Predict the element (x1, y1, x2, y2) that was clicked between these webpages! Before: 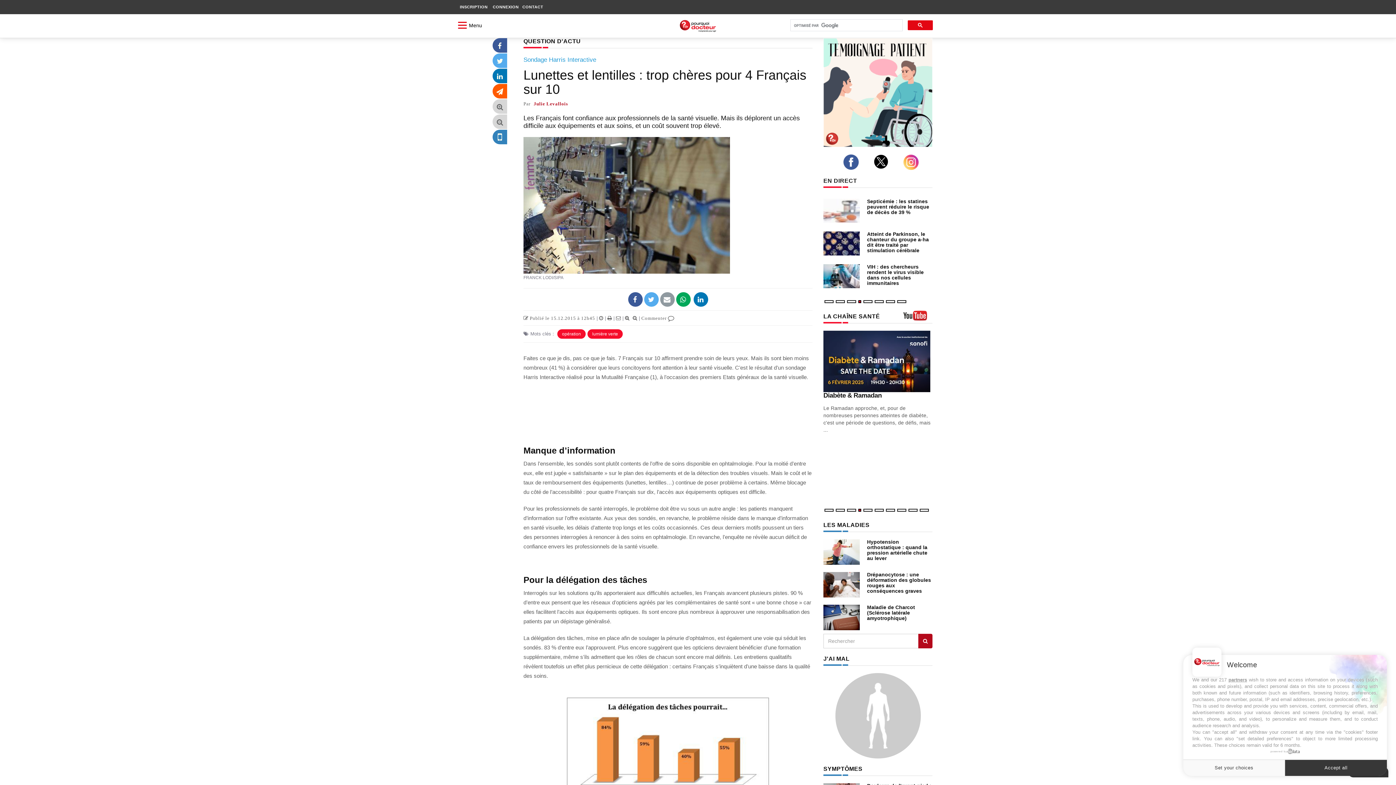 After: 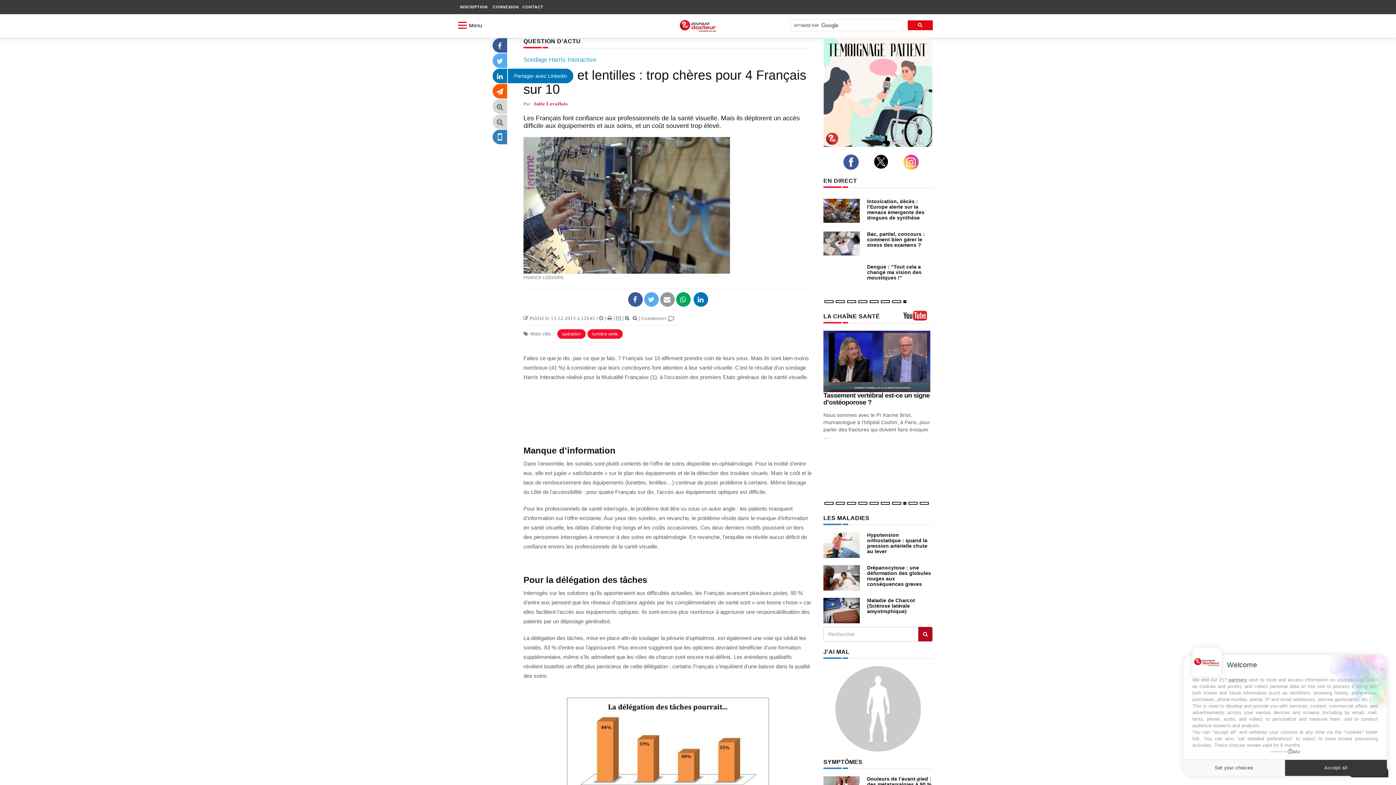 Action: bbox: (492, 73, 507, 79)